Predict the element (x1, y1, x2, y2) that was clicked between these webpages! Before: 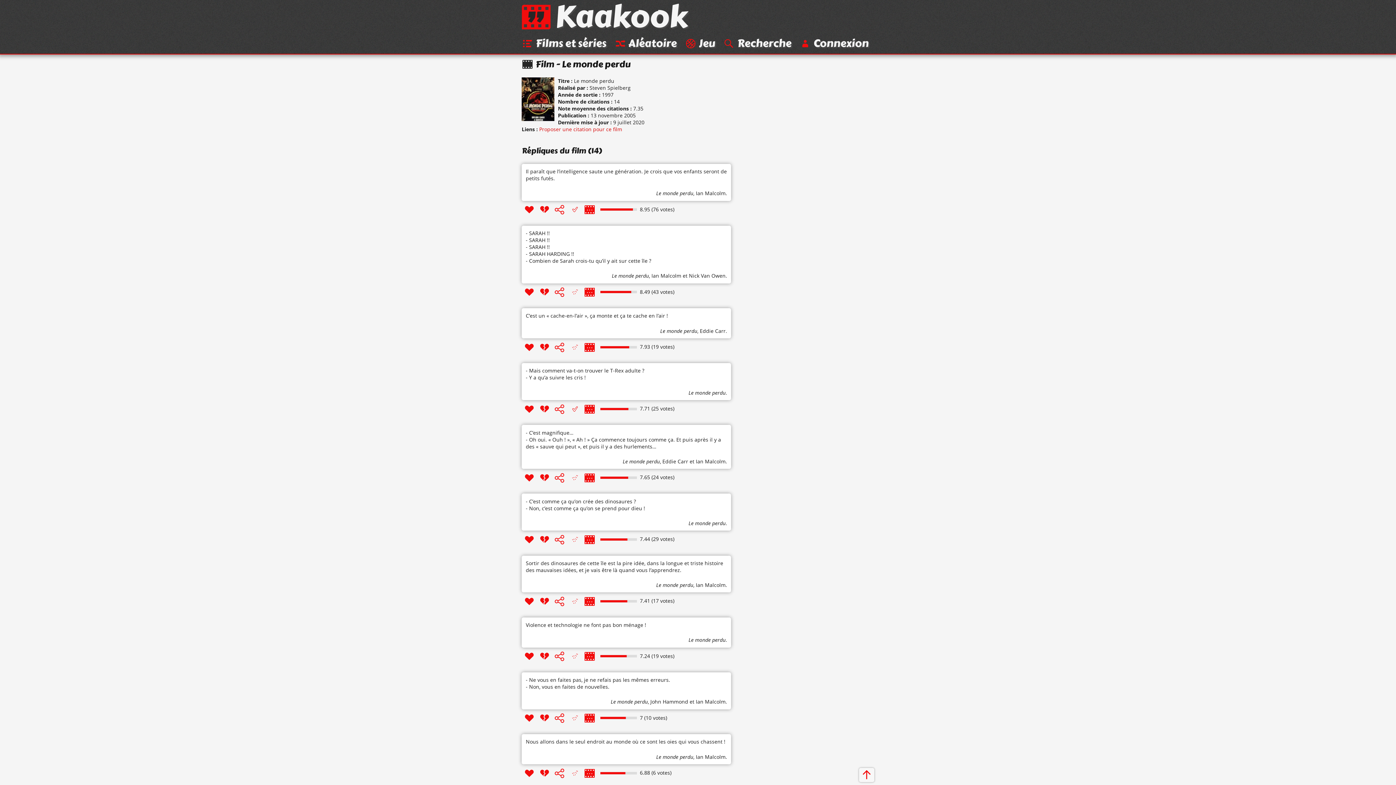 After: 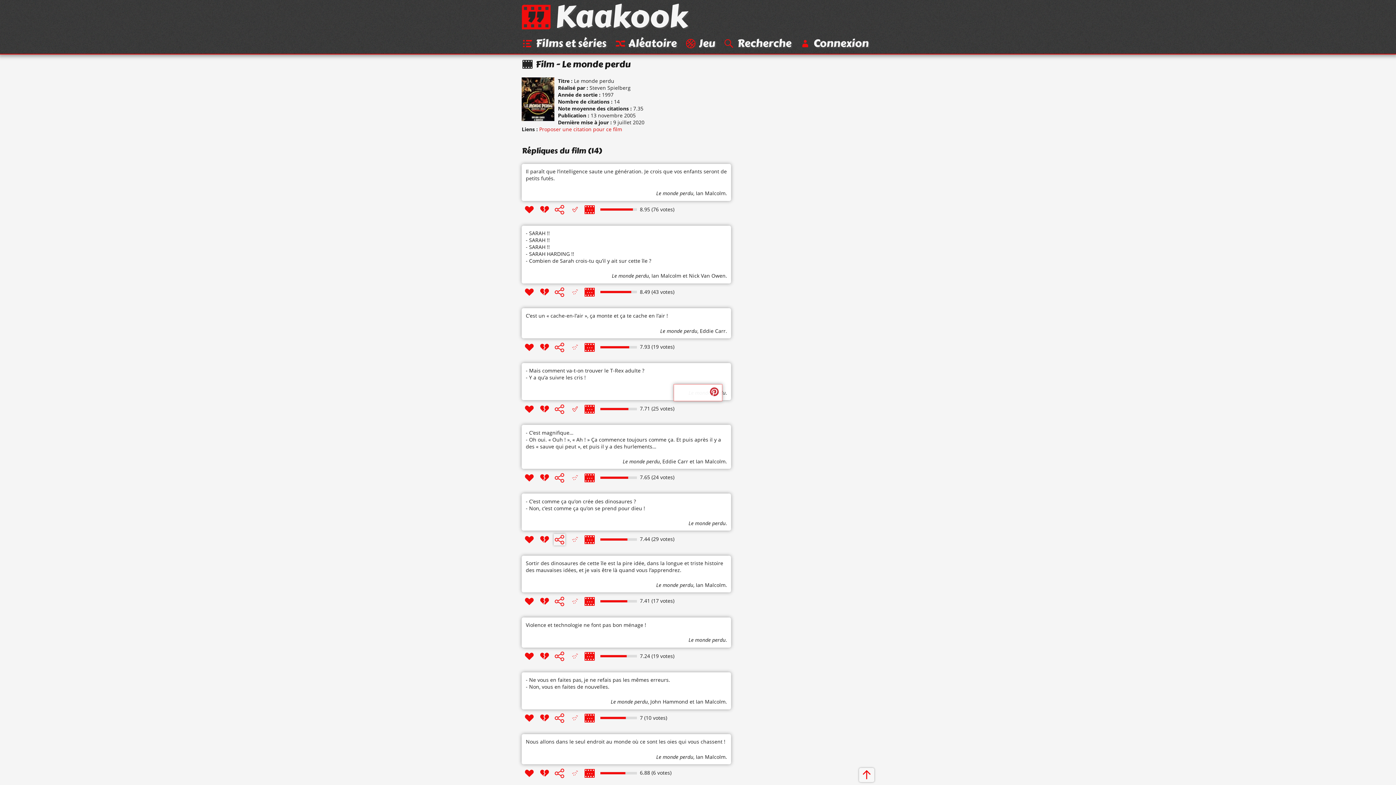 Action: bbox: (553, 534, 565, 545)